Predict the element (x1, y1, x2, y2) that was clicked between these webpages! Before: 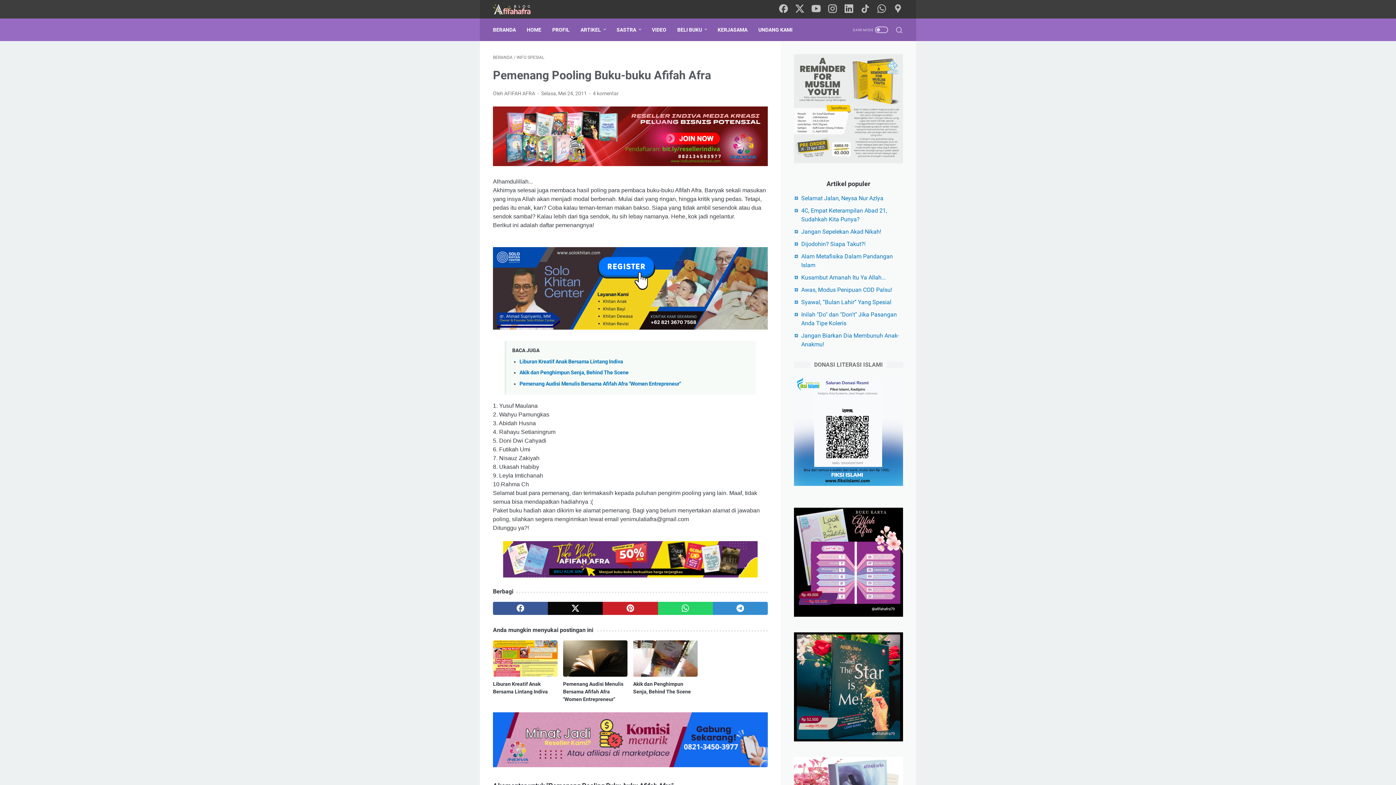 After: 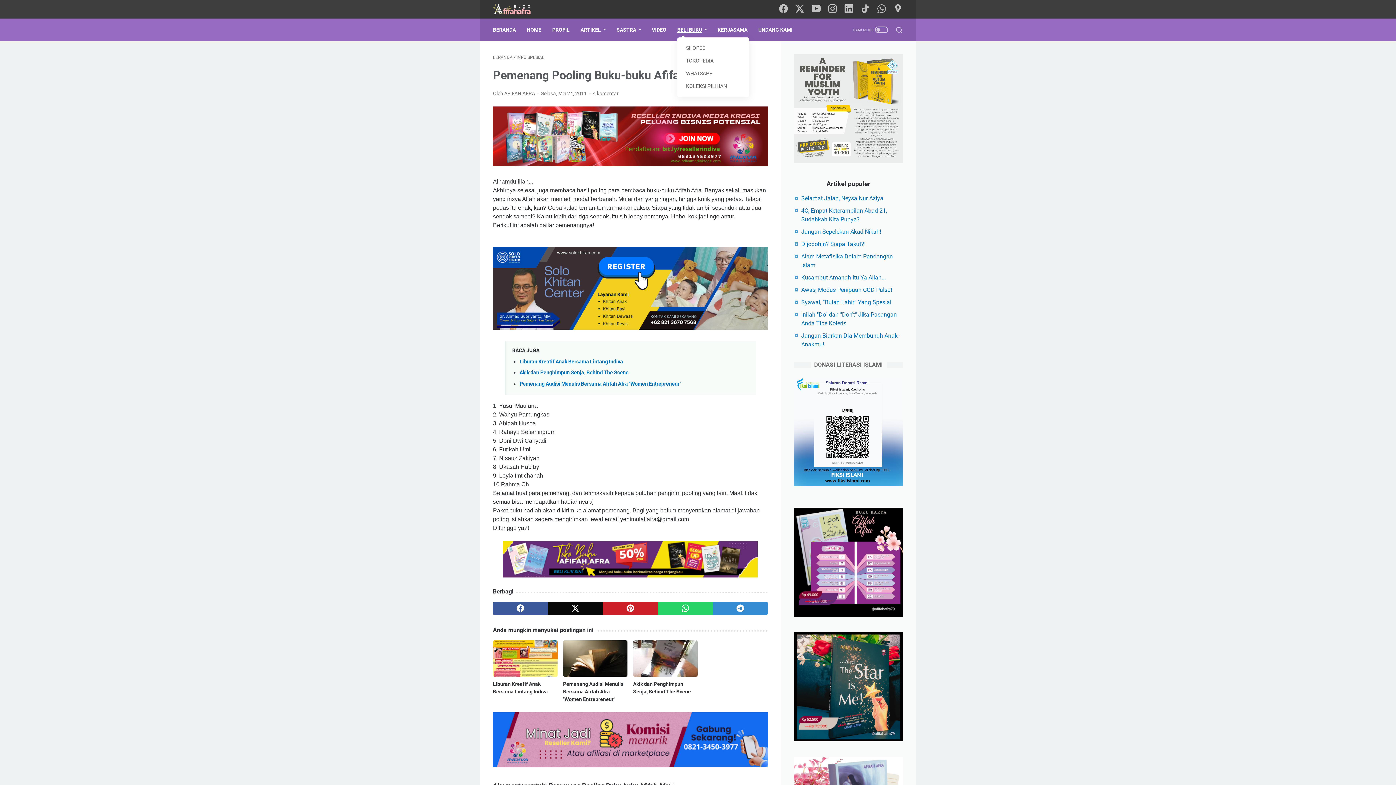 Action: bbox: (677, 22, 706, 37) label: BELI BUKU